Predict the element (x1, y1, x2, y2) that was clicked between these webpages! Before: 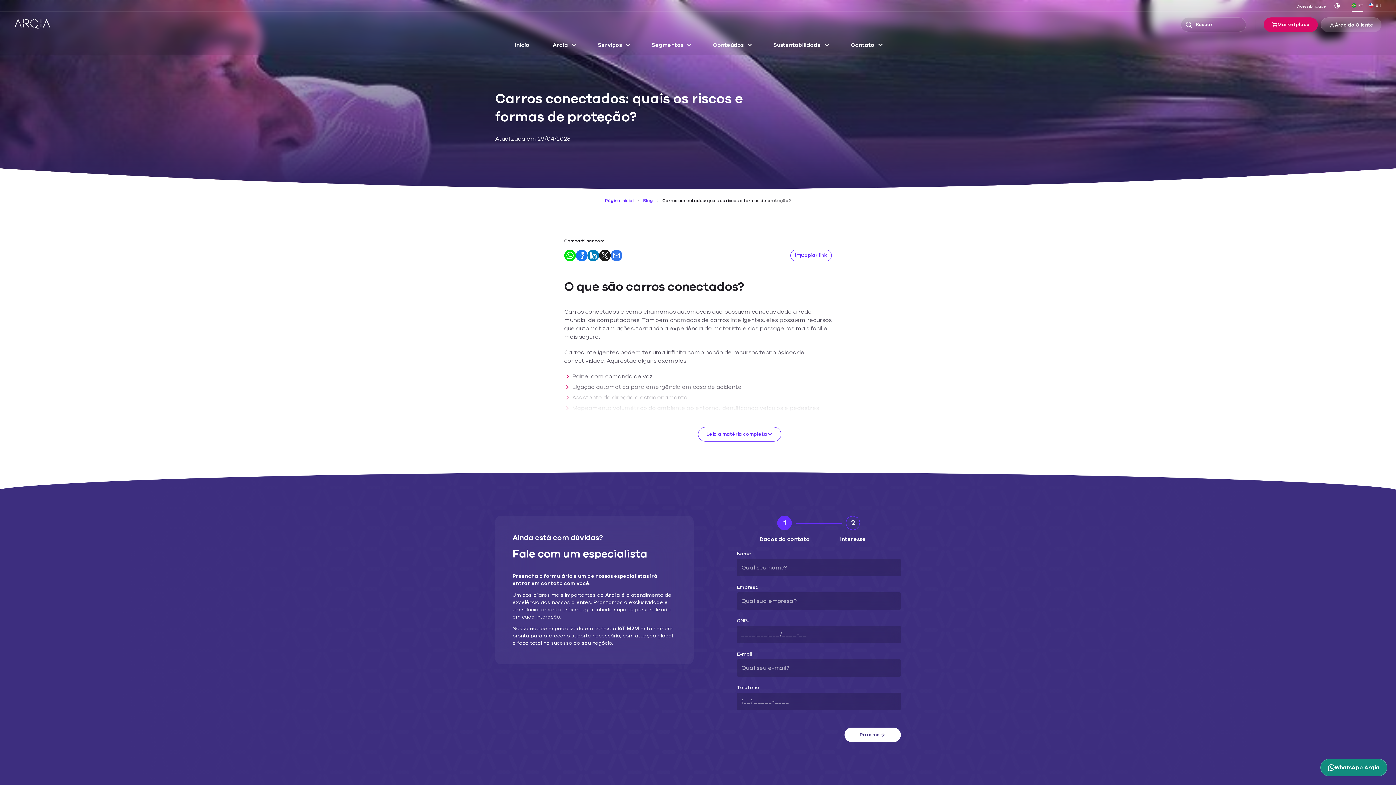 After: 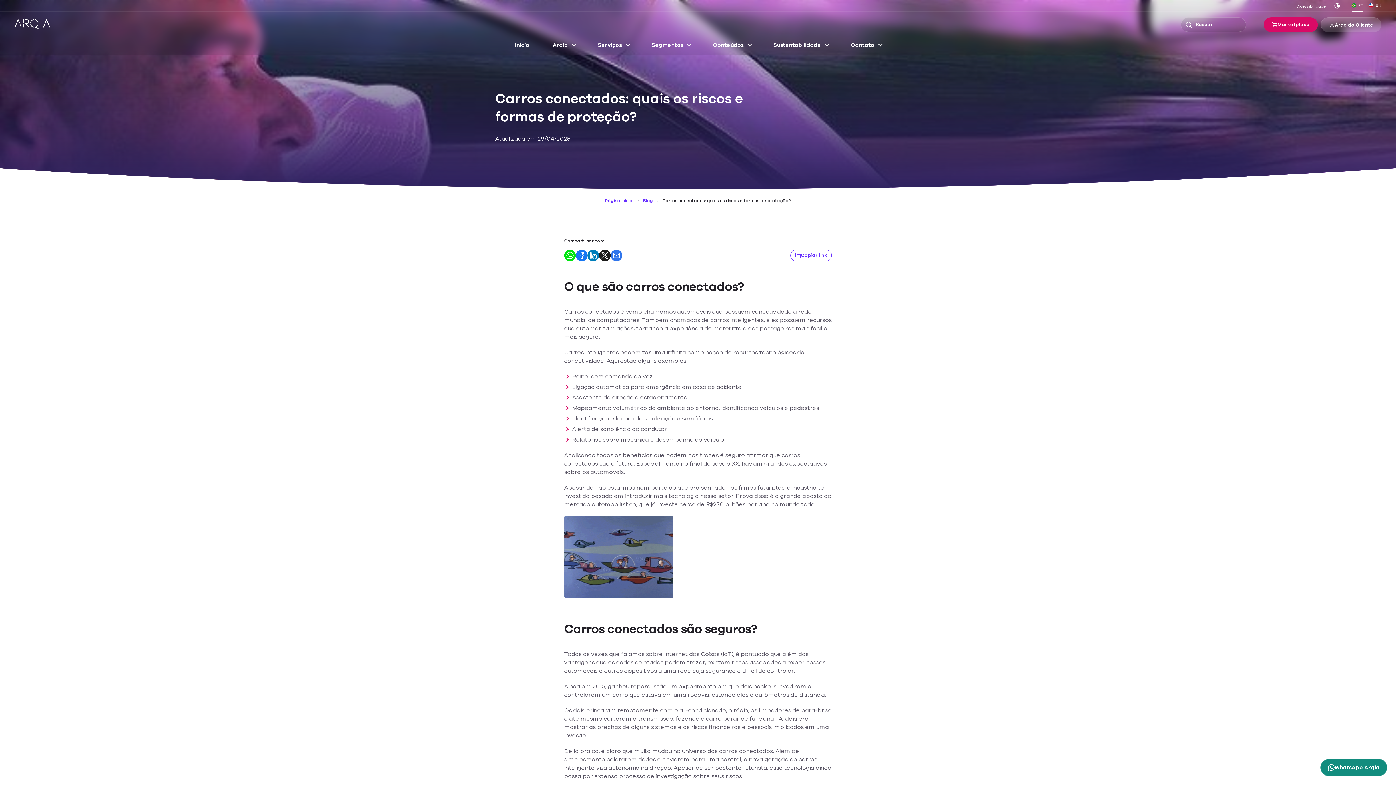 Action: bbox: (698, 427, 781, 441) label: Leia a matéria completa